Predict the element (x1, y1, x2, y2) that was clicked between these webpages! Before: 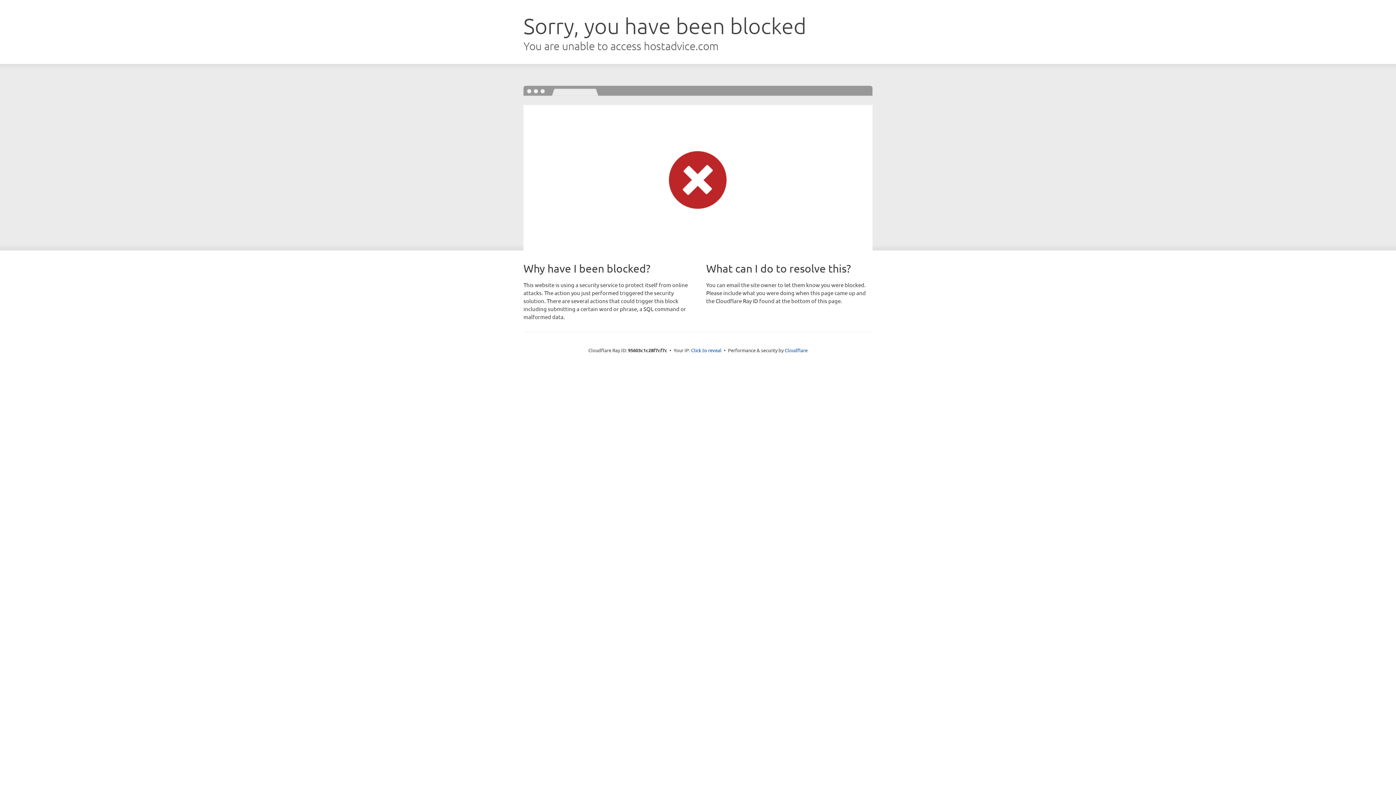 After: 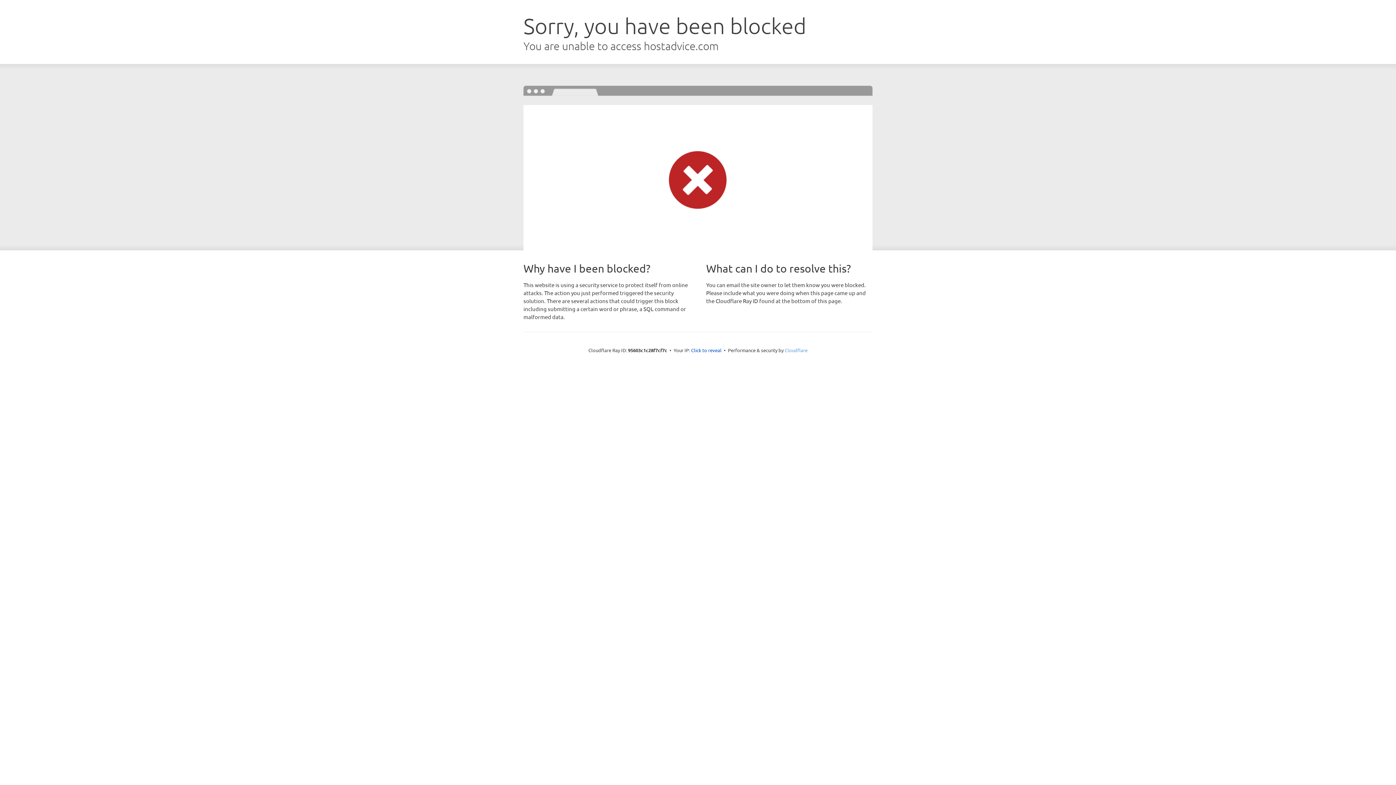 Action: label: Cloudflare bbox: (784, 347, 807, 353)